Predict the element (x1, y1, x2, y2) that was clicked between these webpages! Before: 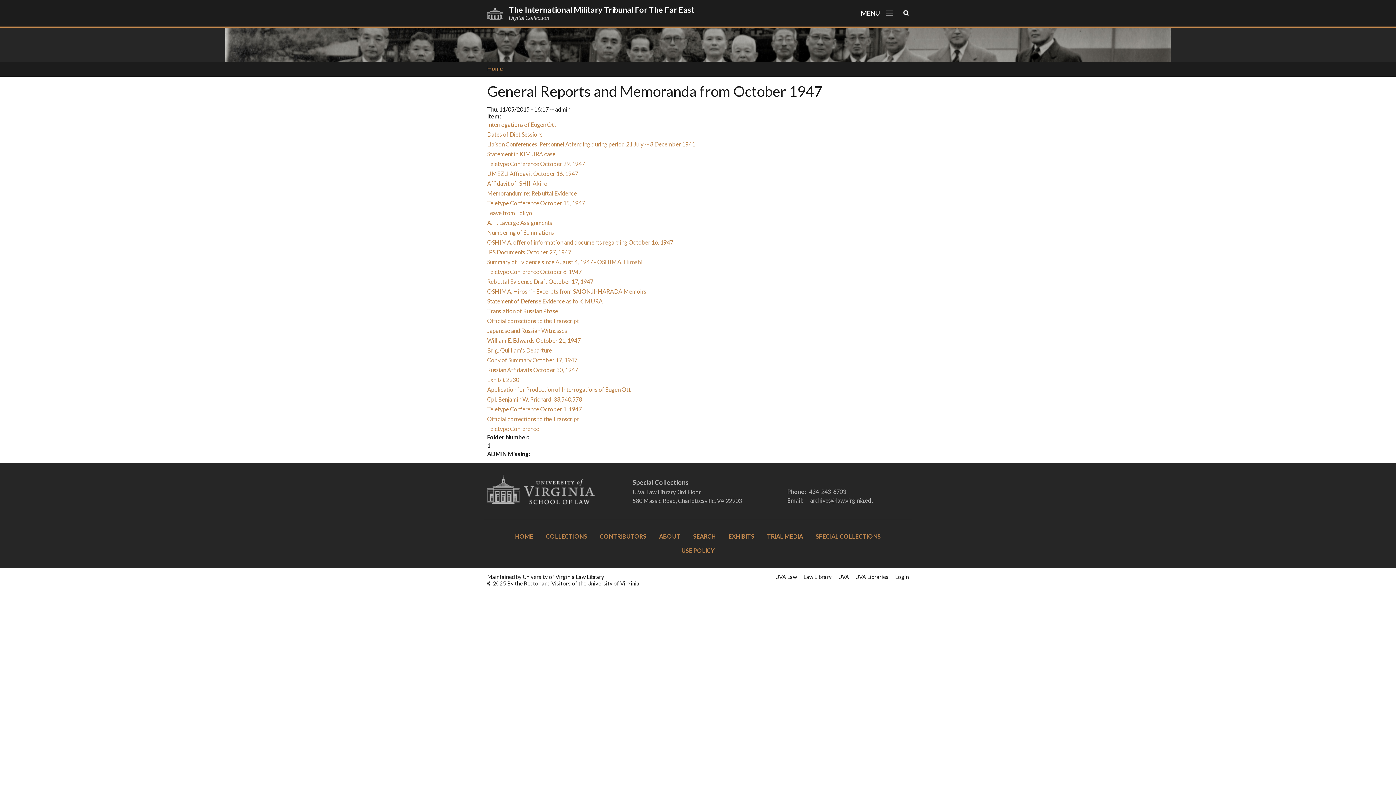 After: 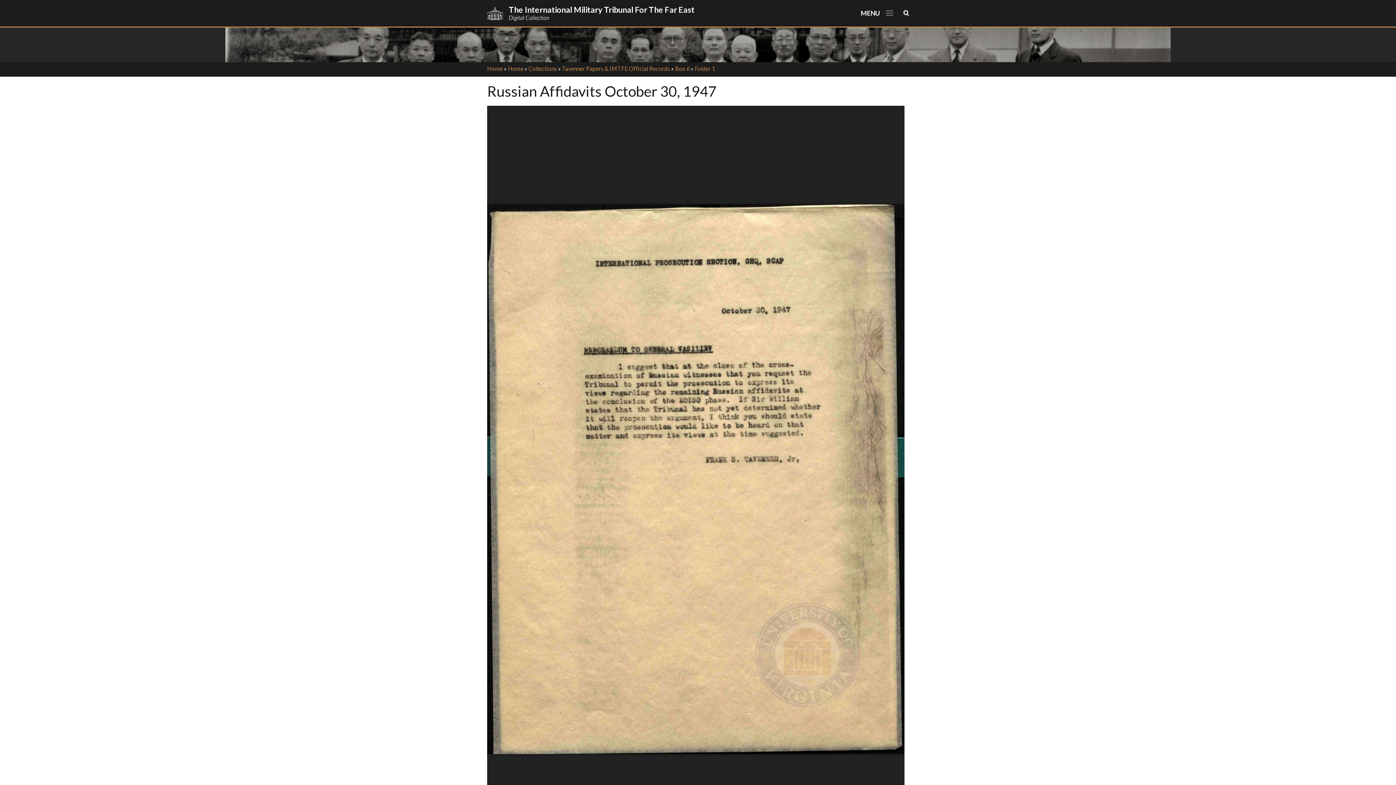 Action: label: Russian Affidavits October 30, 1947 bbox: (487, 366, 578, 373)